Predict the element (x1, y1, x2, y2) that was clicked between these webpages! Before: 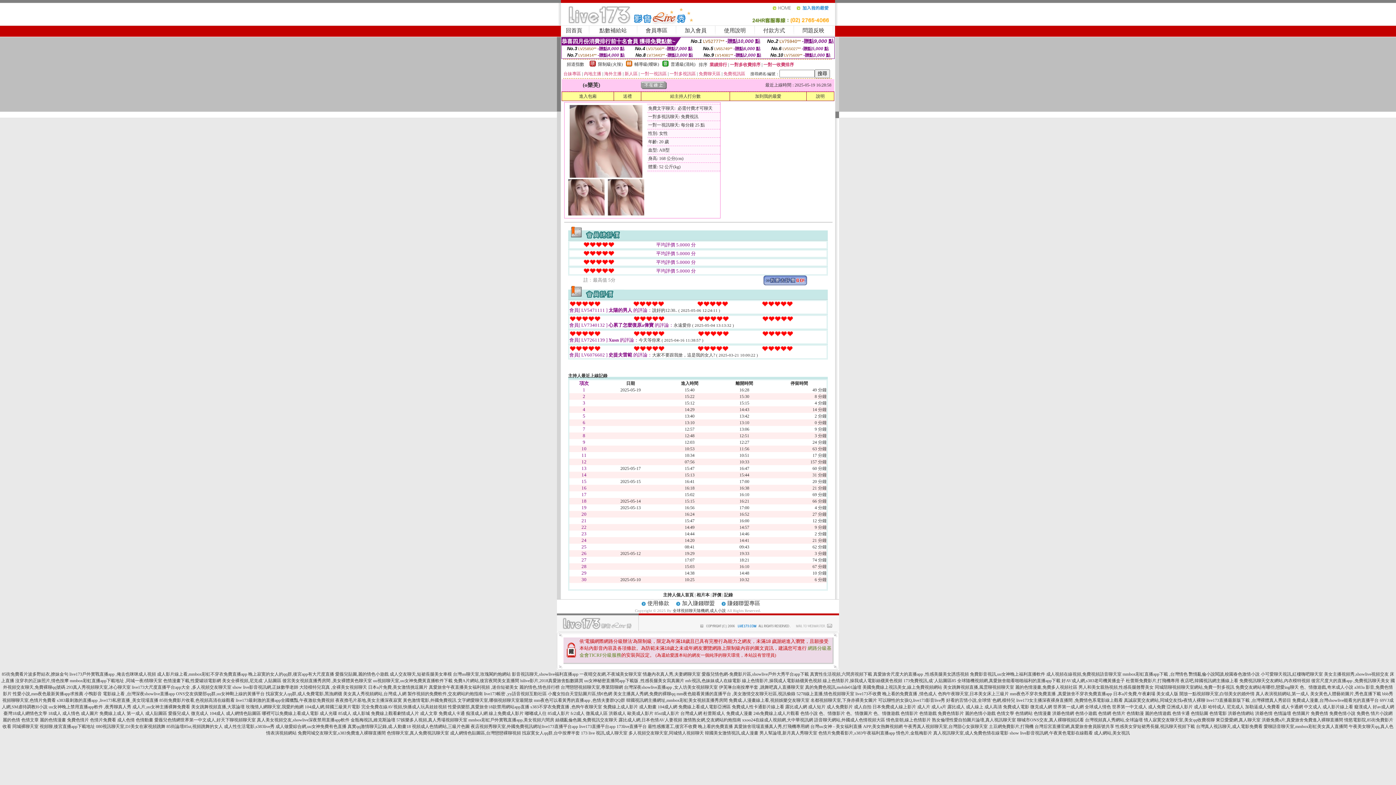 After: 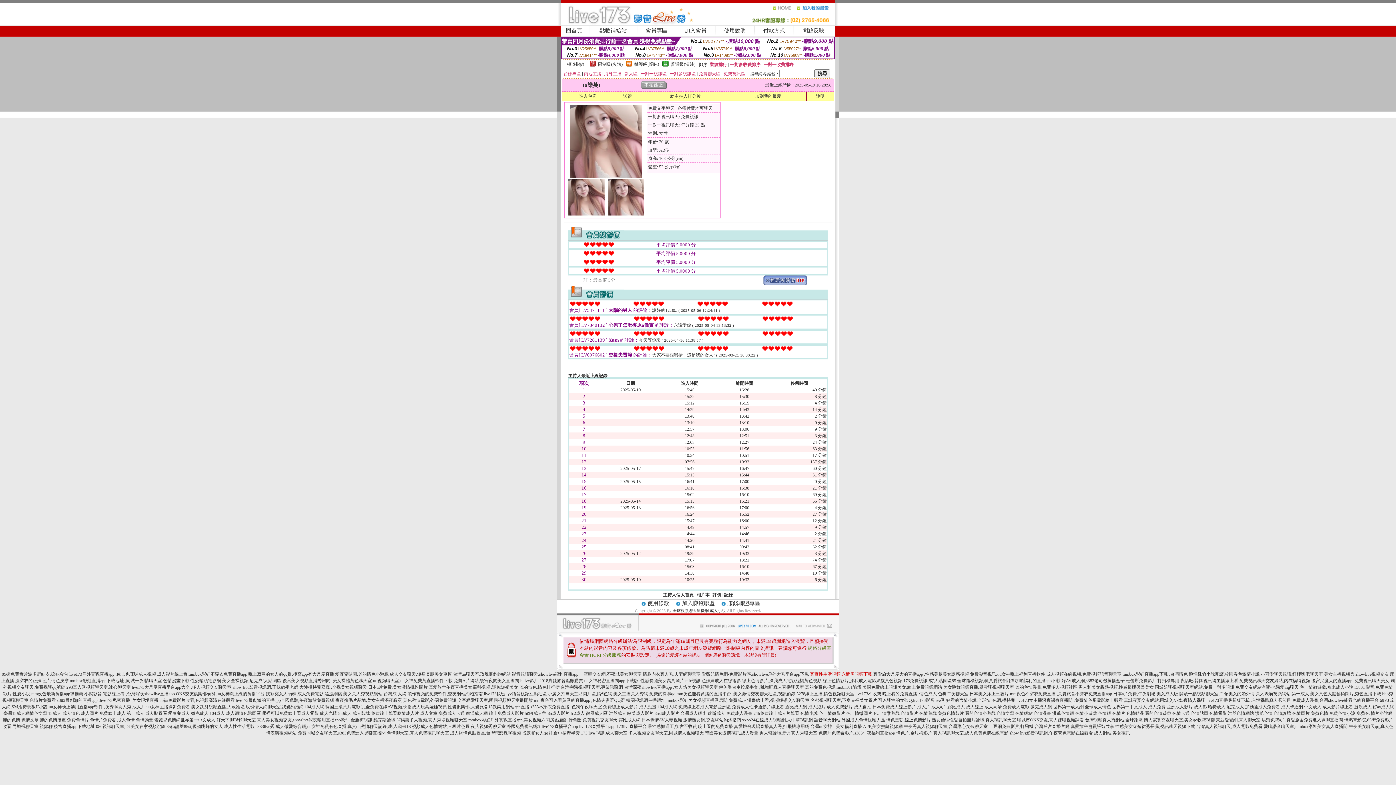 Action: label: 真實性生活視頻,六間房視頻下載 bbox: (810, 672, 872, 677)